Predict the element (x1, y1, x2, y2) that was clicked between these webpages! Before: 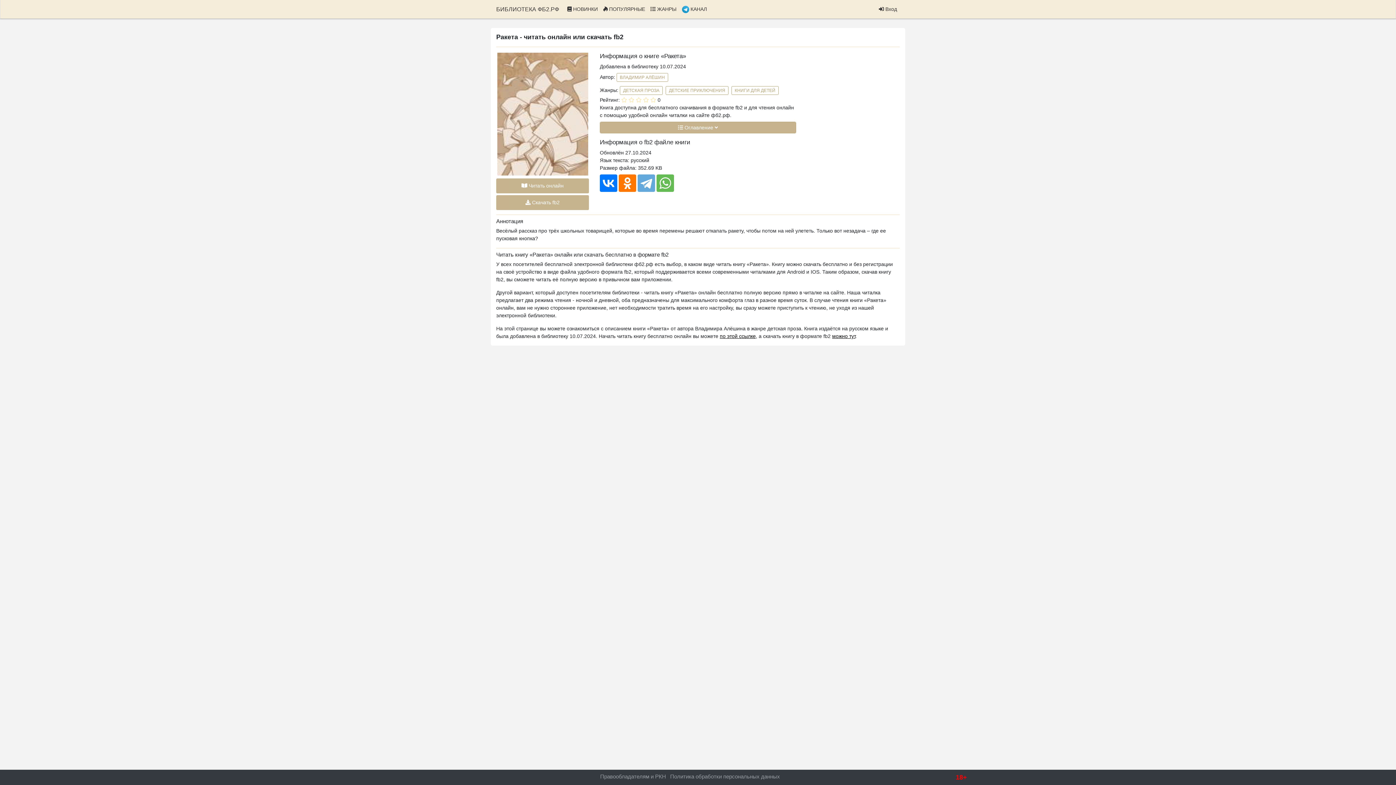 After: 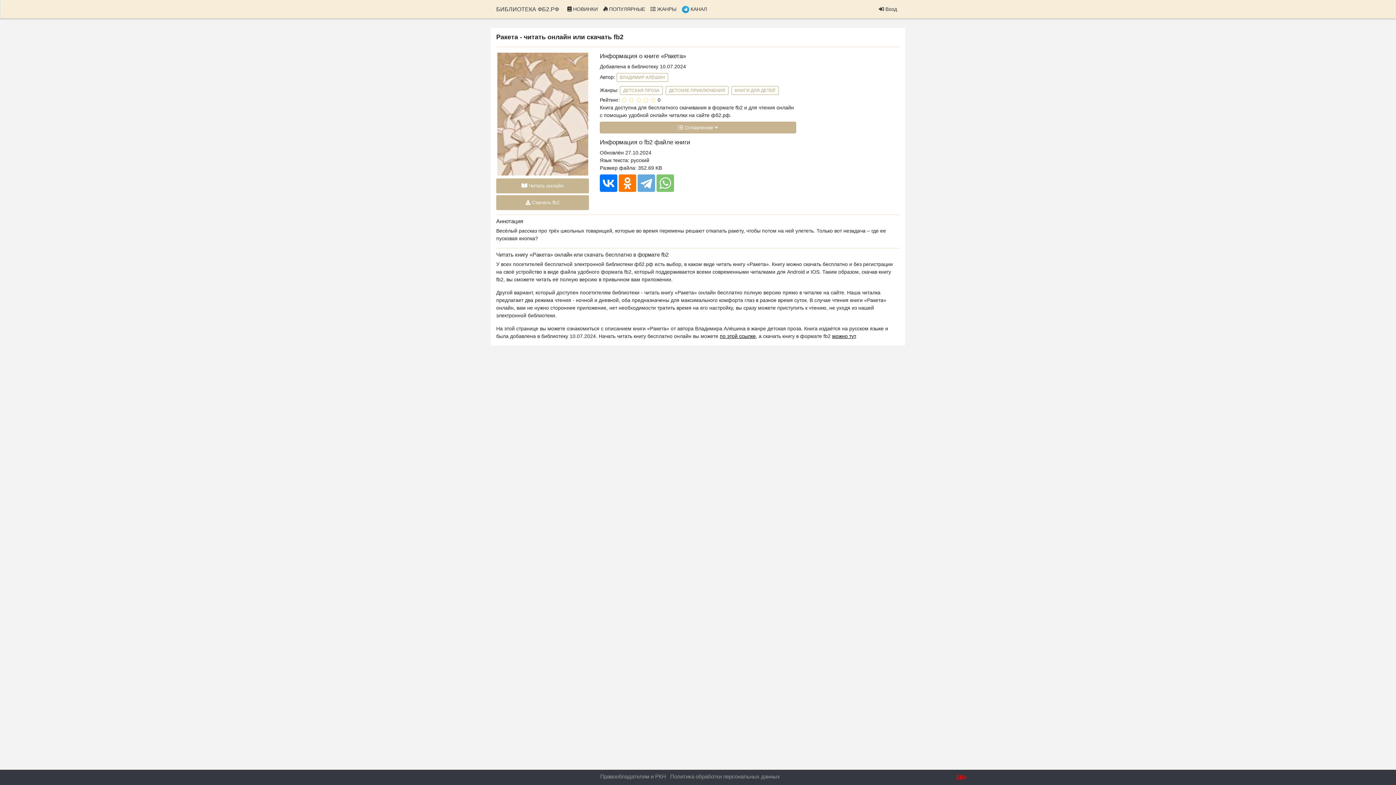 Action: bbox: (656, 174, 674, 192)